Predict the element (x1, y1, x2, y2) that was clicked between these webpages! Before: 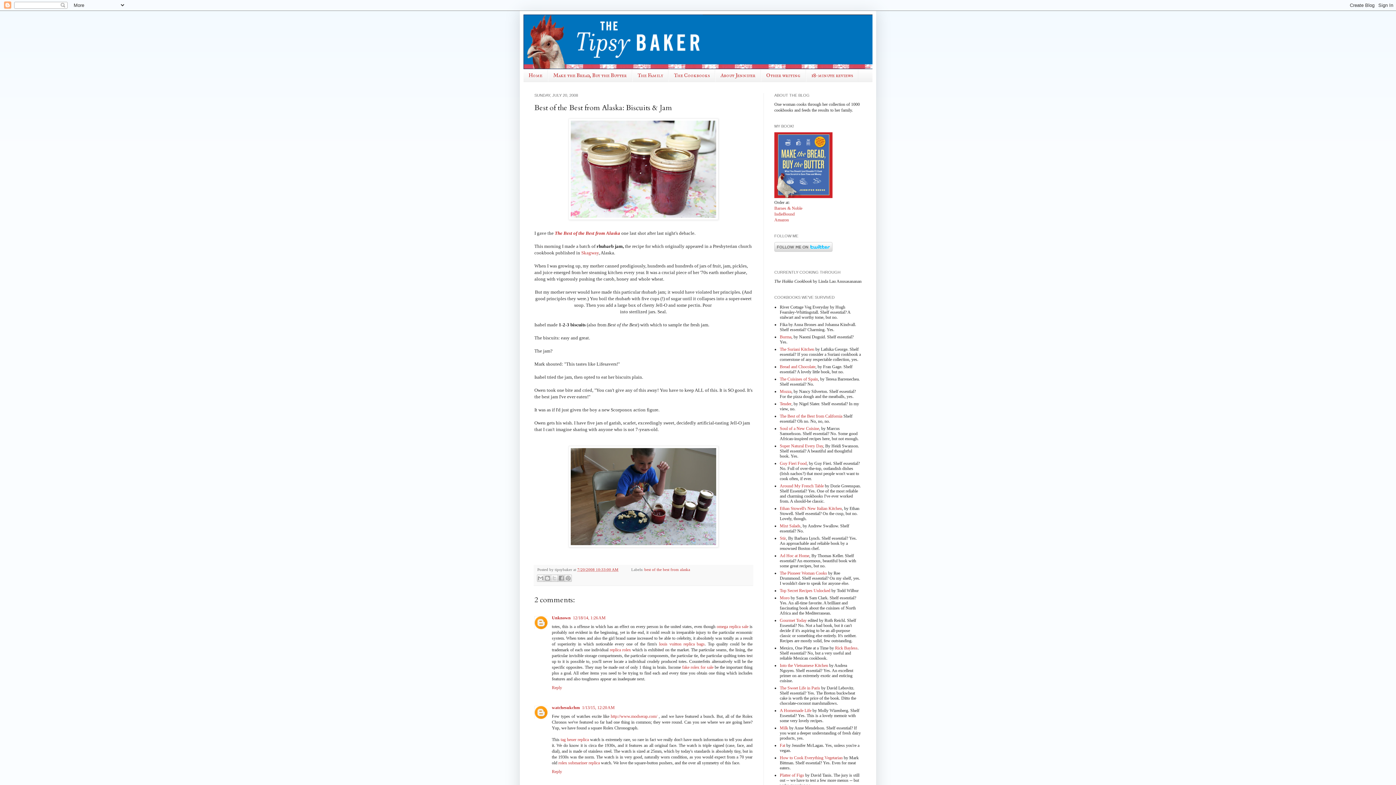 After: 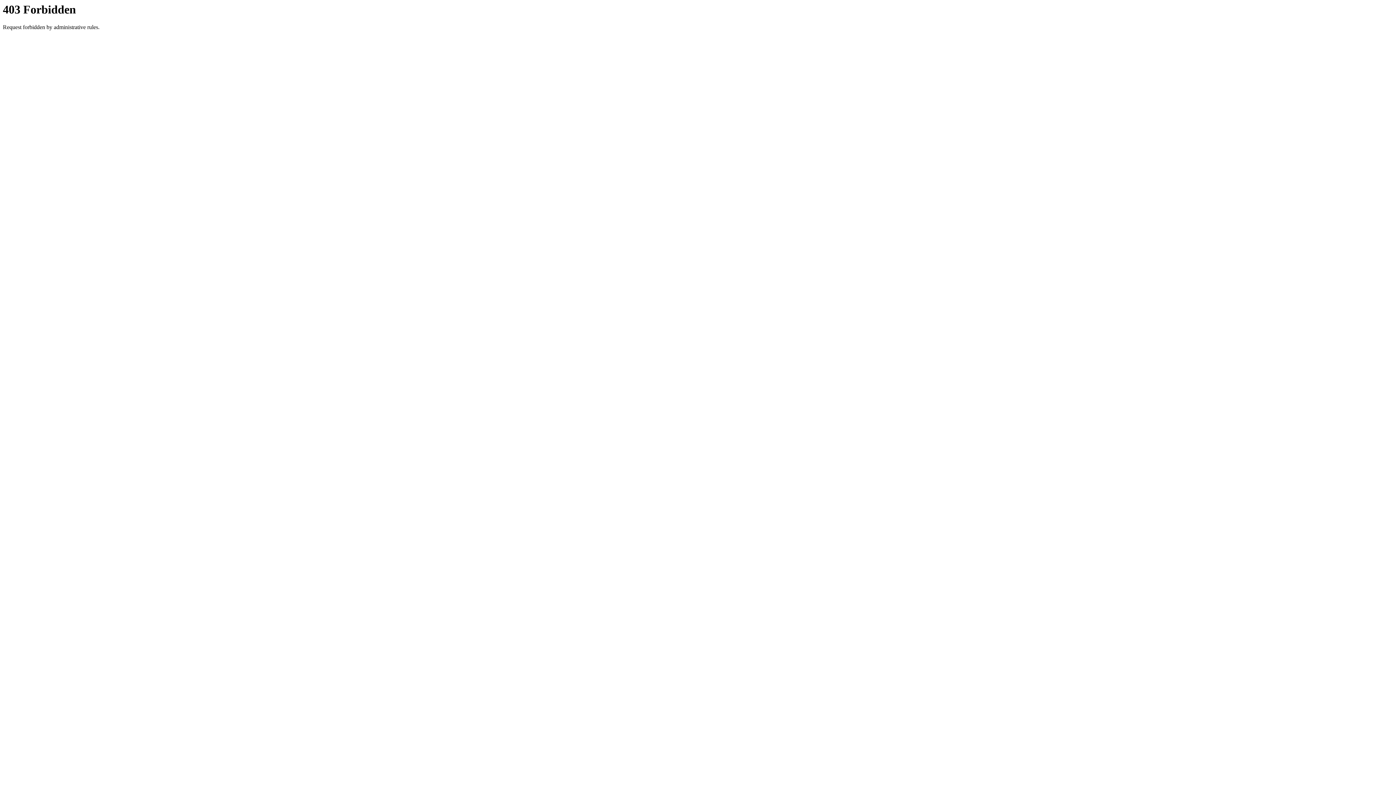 Action: bbox: (609, 647, 631, 652) label: replica rolex